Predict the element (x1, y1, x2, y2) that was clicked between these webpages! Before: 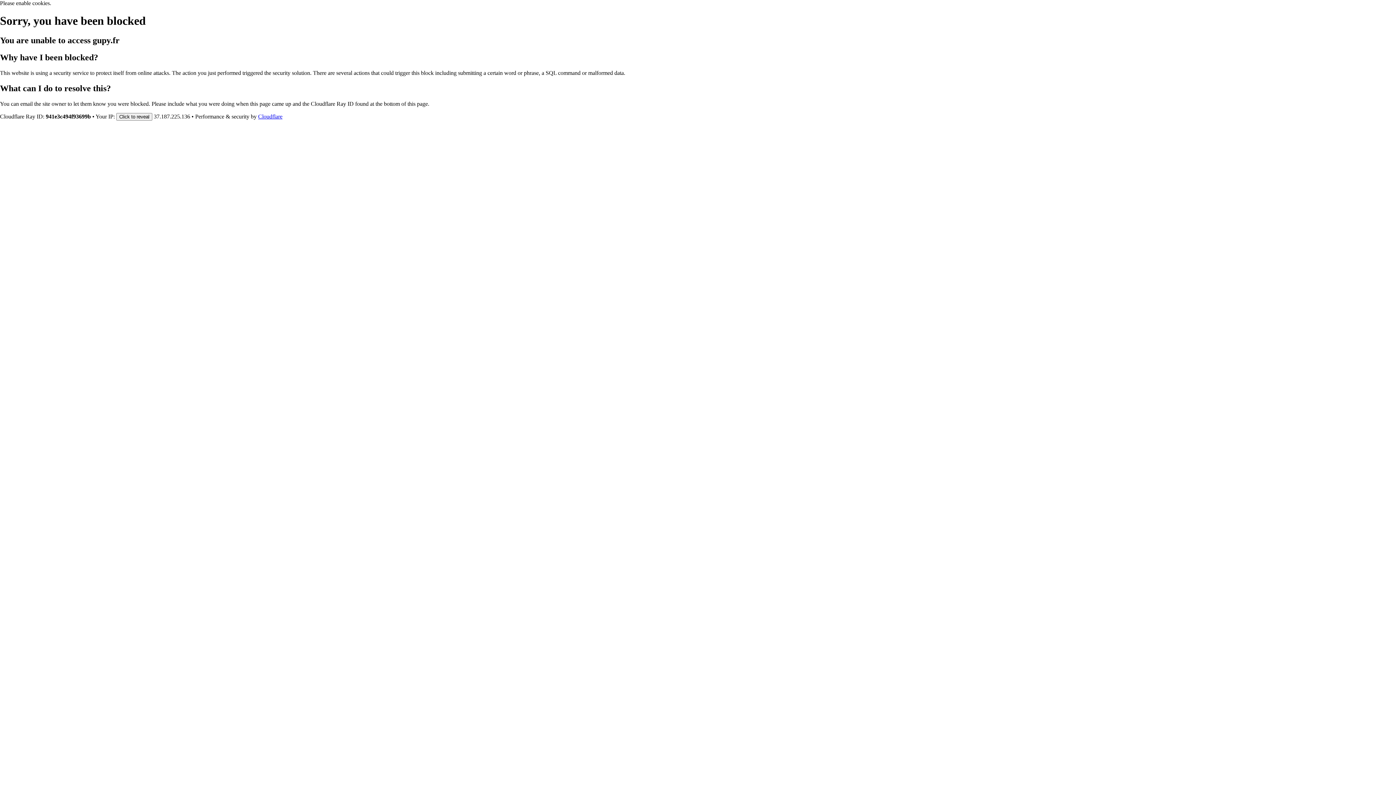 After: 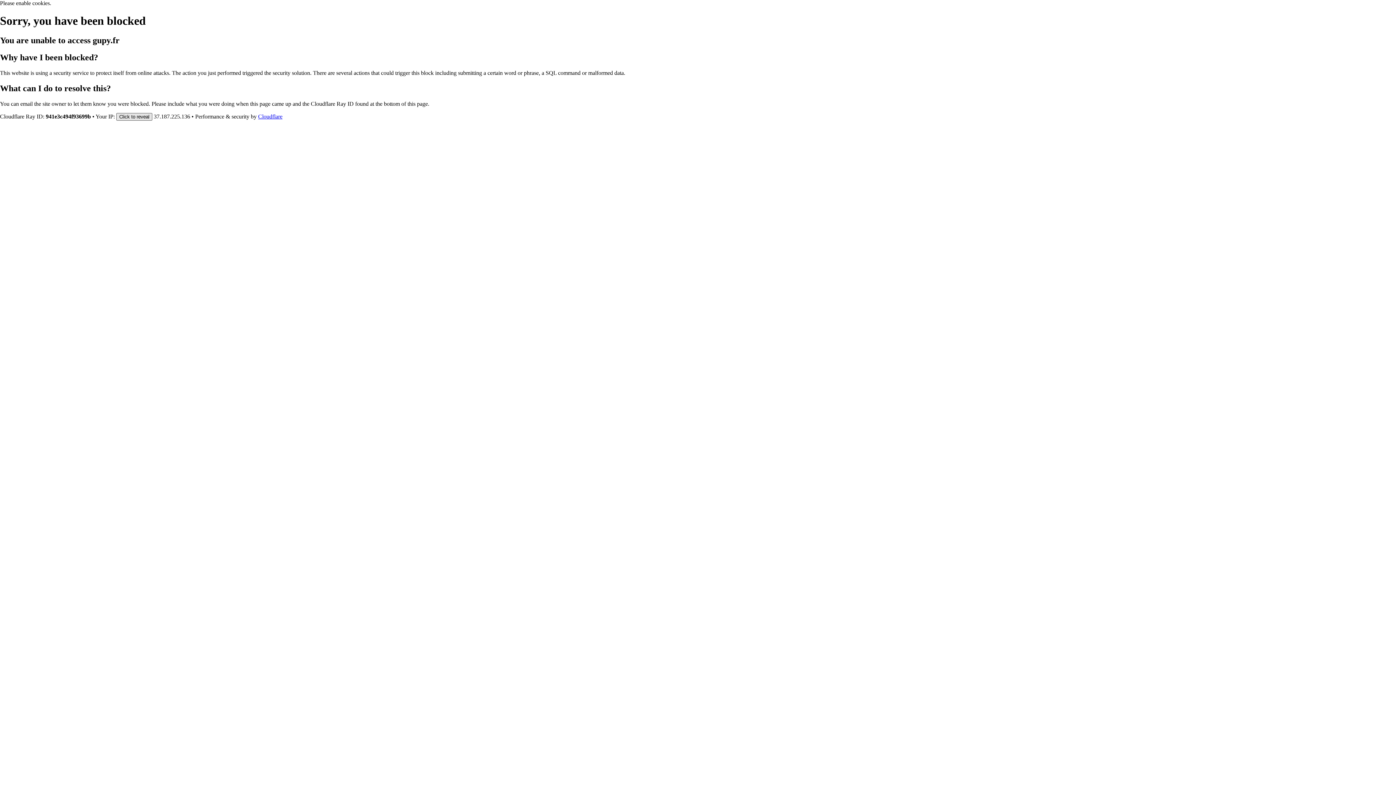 Action: label: Click to reveal bbox: (116, 112, 152, 120)